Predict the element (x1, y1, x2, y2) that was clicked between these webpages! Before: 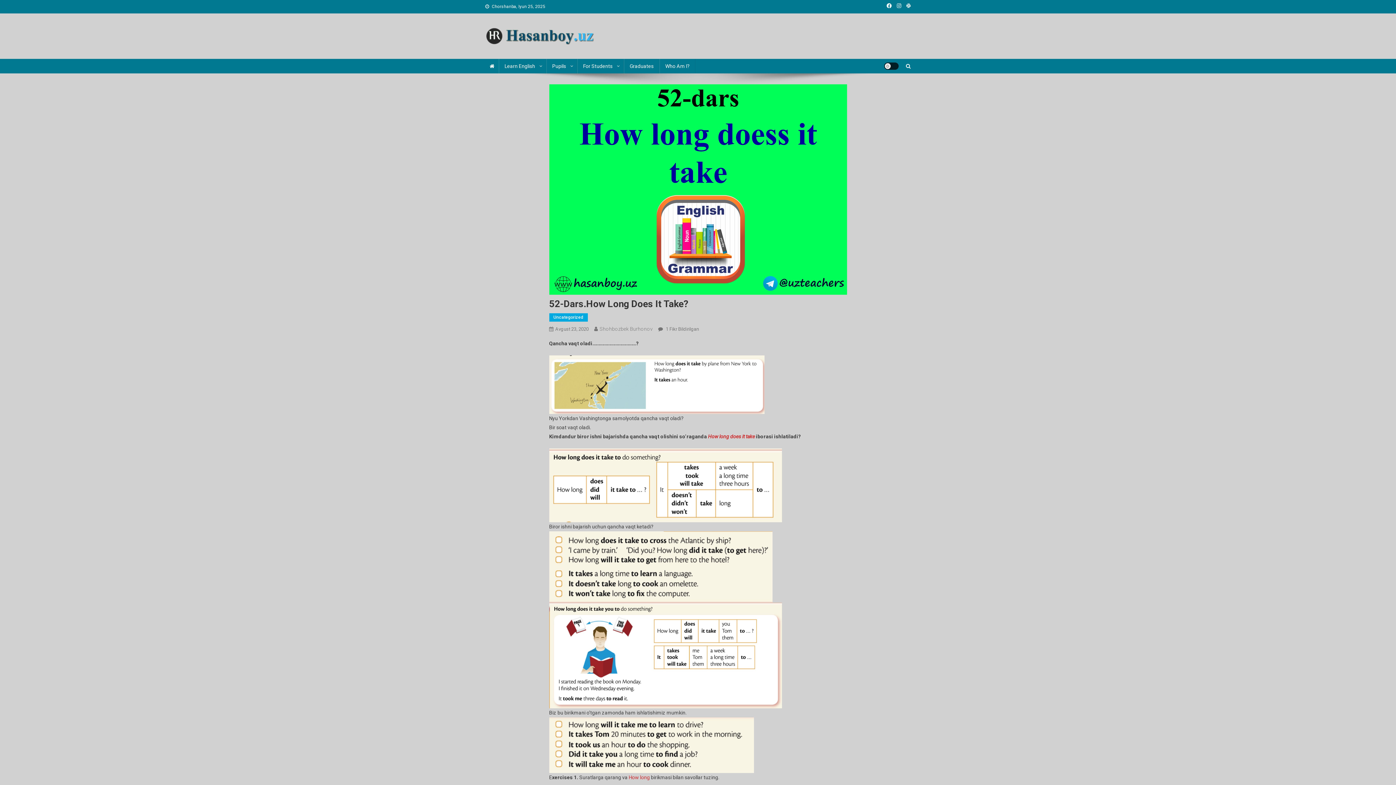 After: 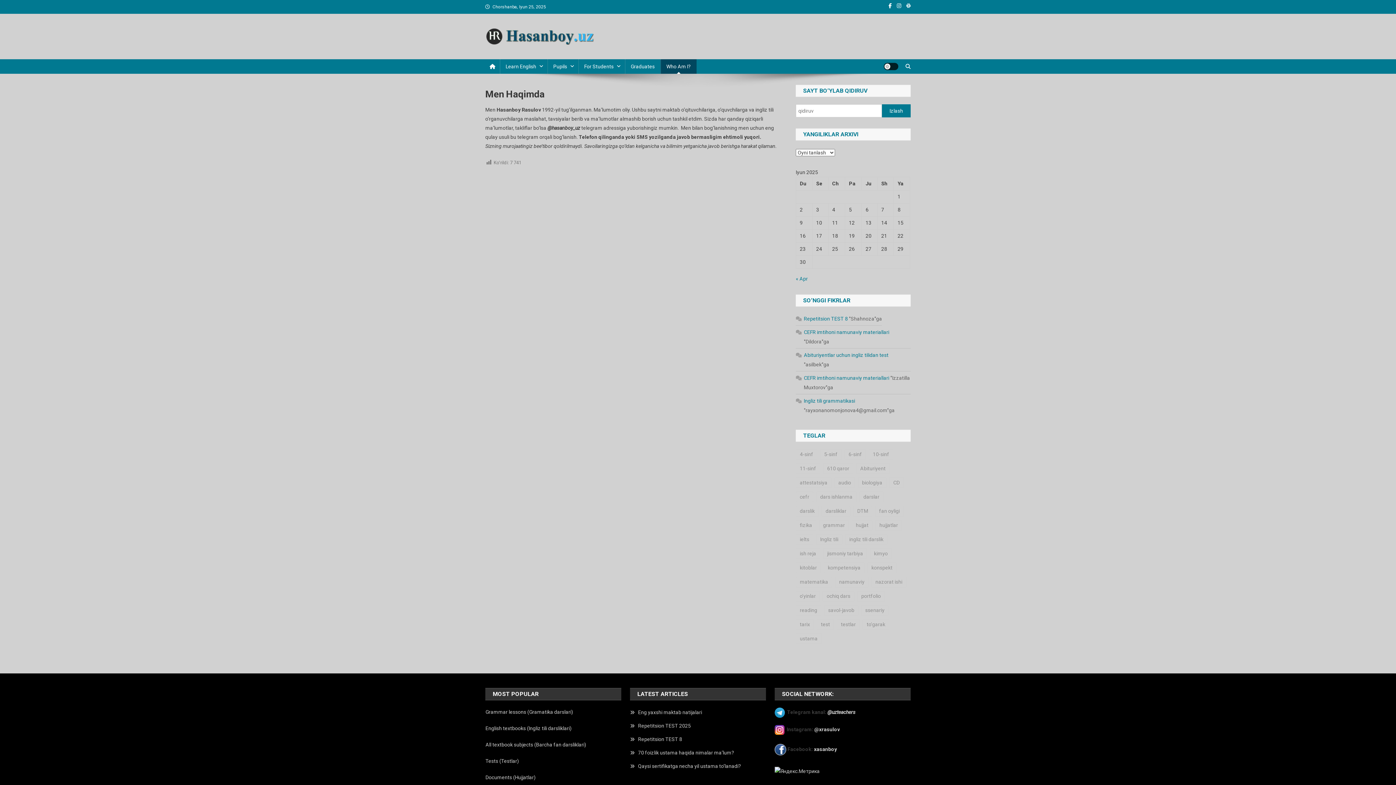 Action: label: Who Am I? bbox: (659, 58, 695, 73)